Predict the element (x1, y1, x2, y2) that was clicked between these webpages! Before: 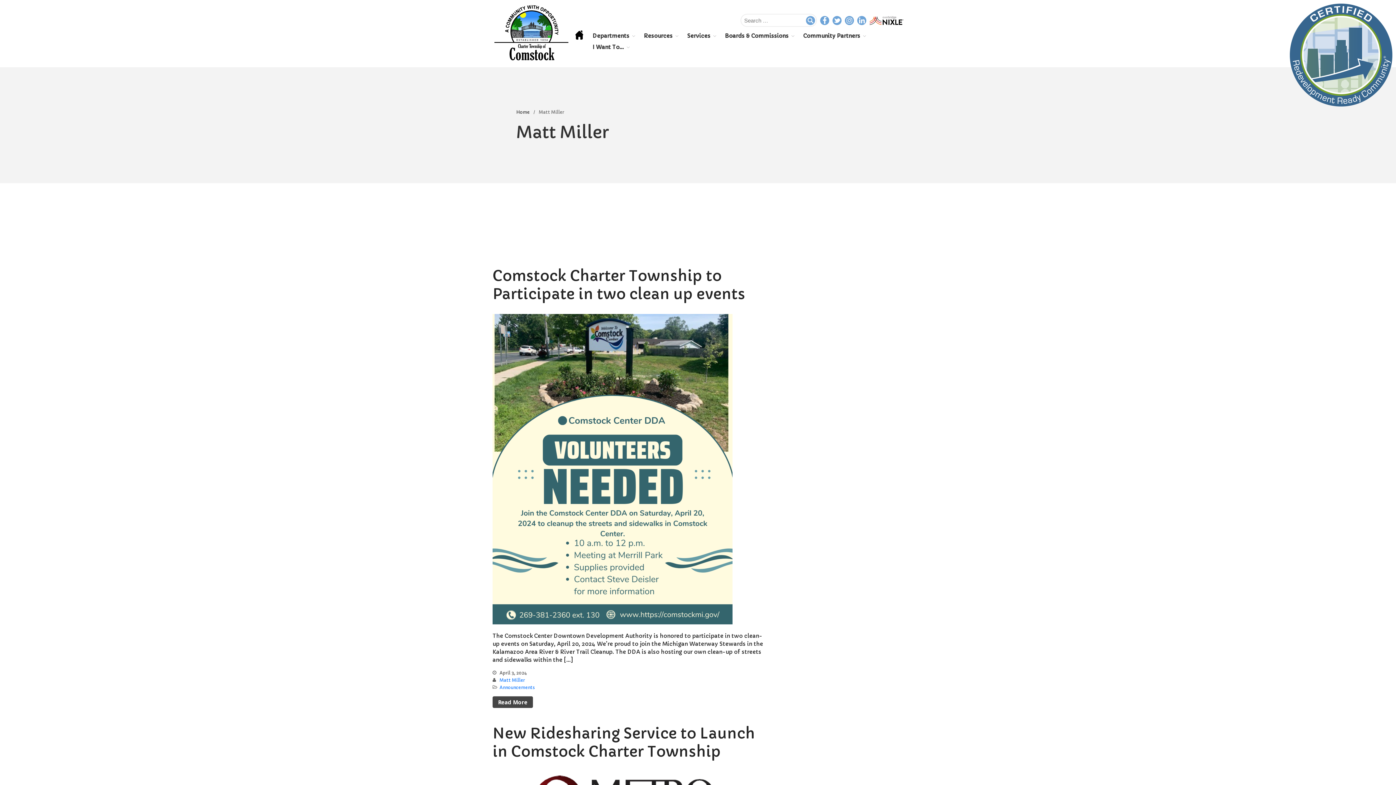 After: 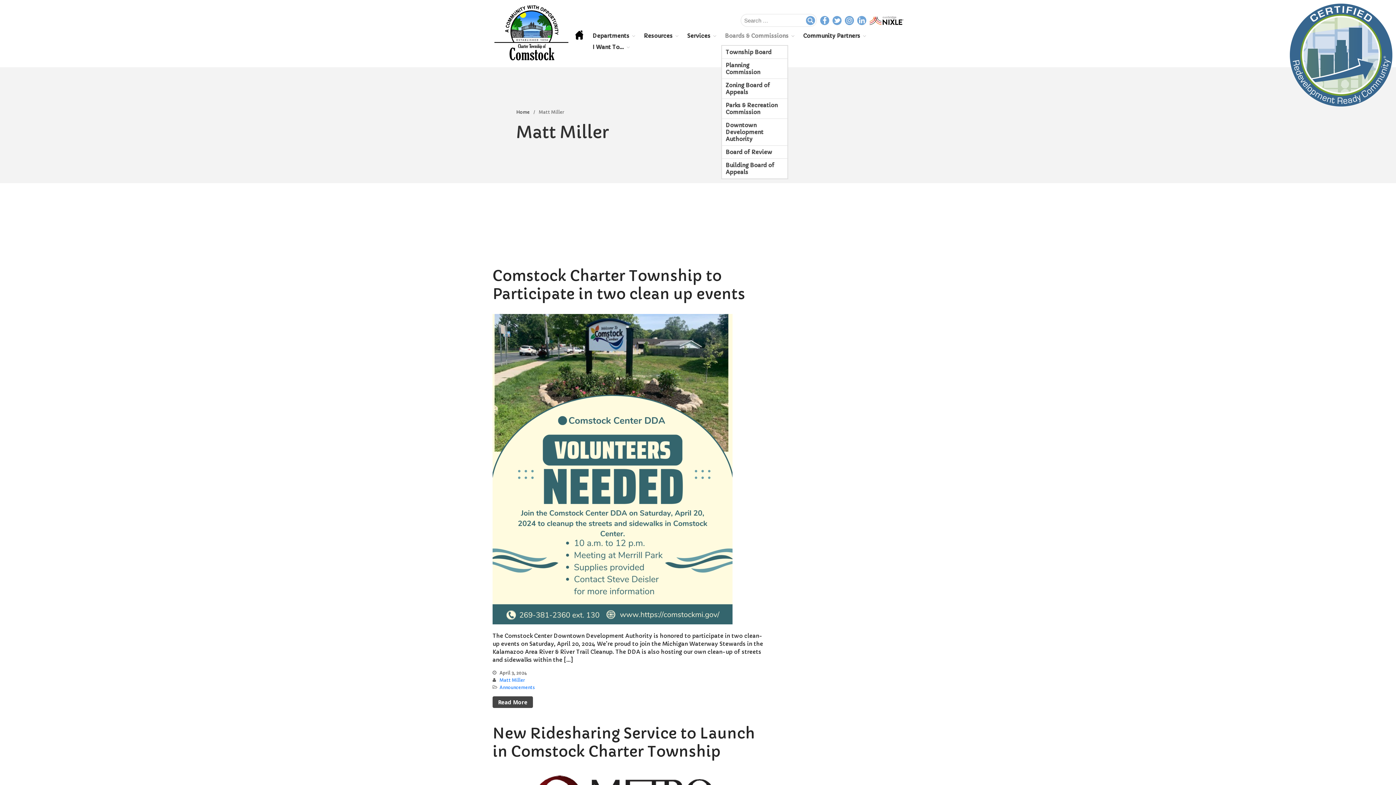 Action: bbox: (721, 30, 798, 41) label: Boards & Commissions